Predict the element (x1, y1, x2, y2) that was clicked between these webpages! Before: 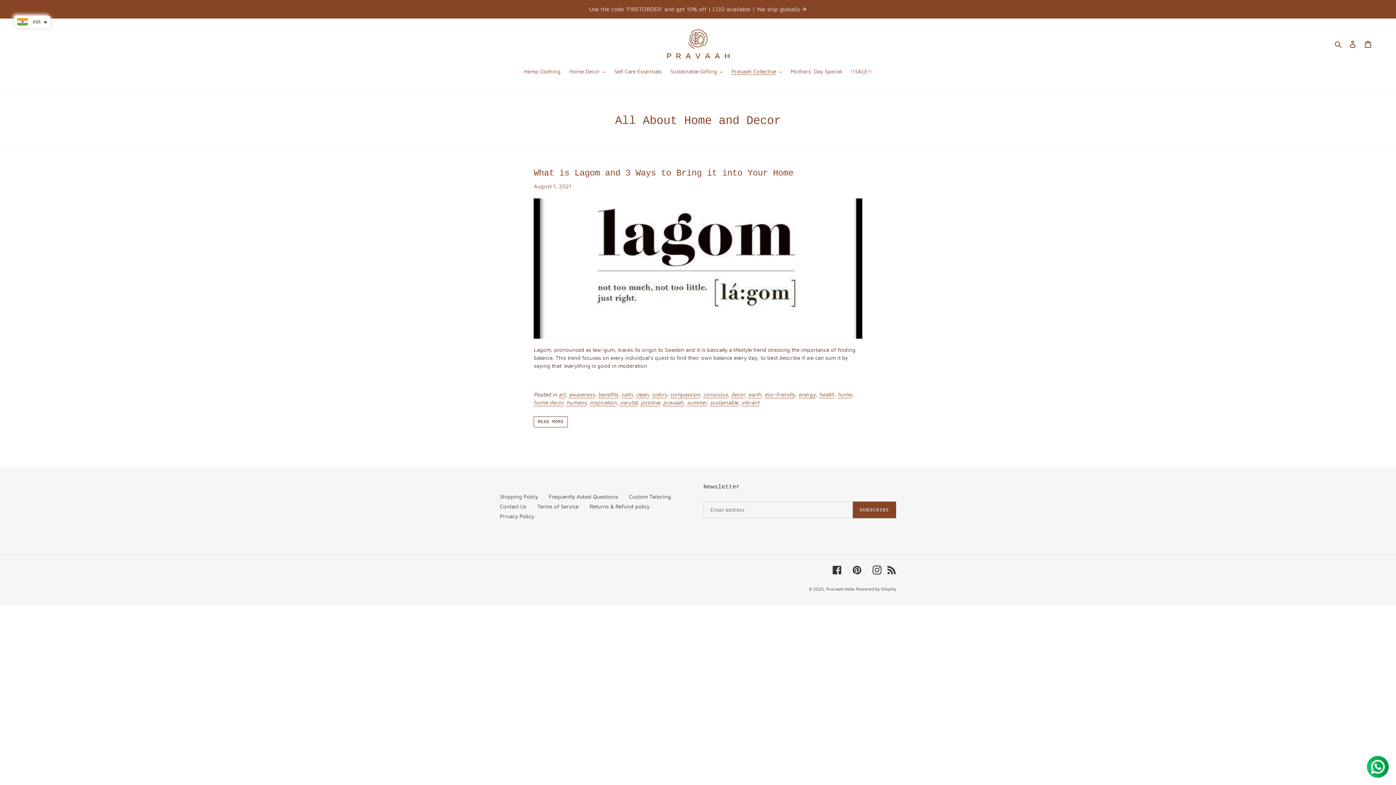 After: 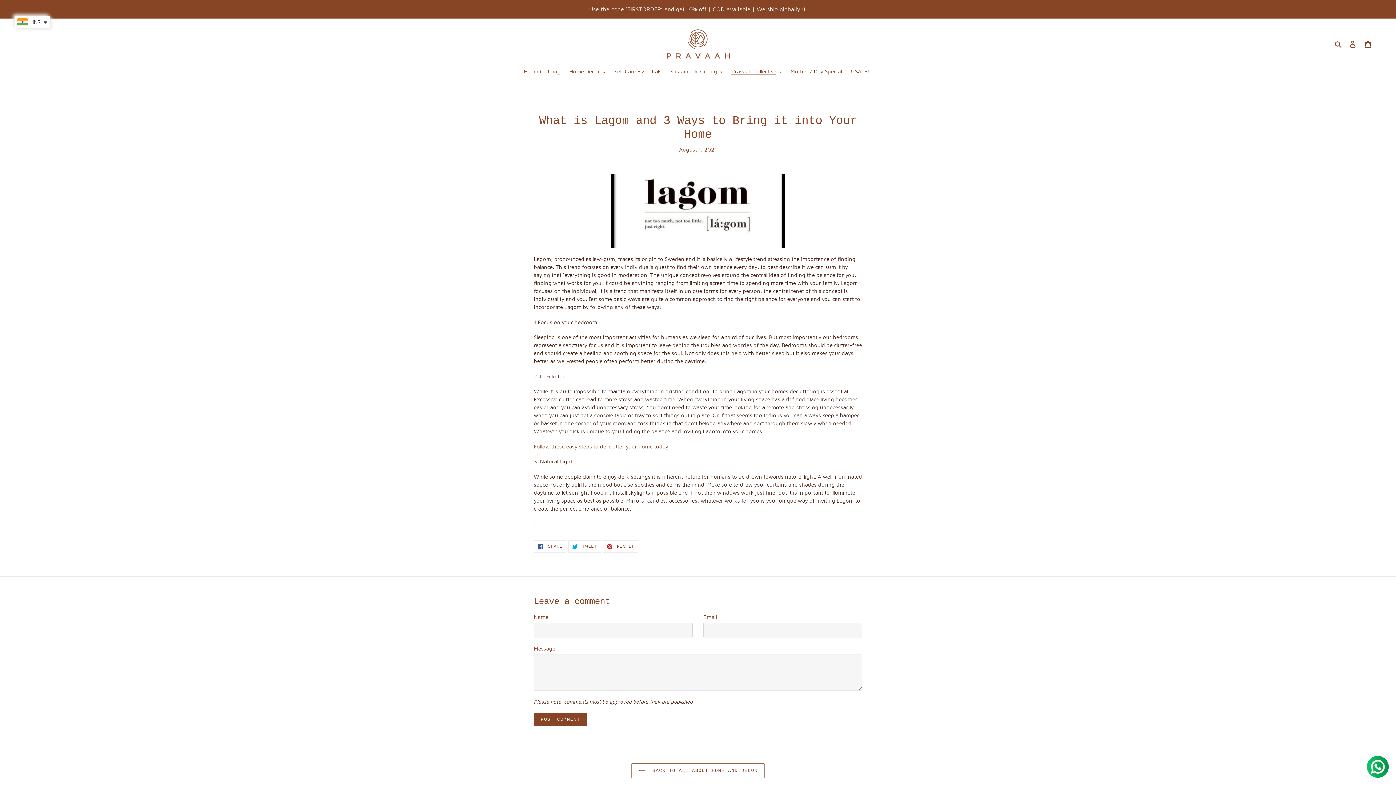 Action: bbox: (533, 168, 793, 178) label: What is Lagom and 3 Ways to Bring it into Your Home